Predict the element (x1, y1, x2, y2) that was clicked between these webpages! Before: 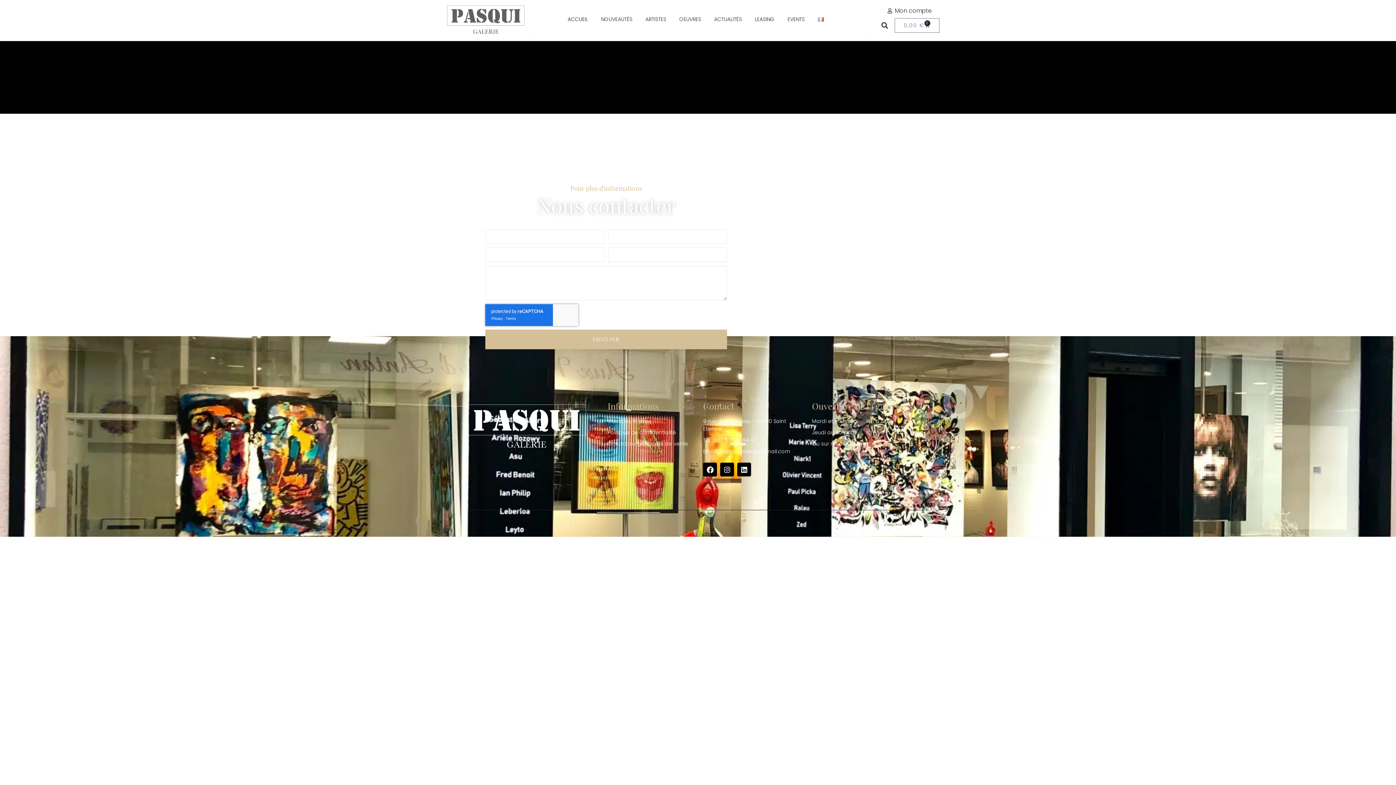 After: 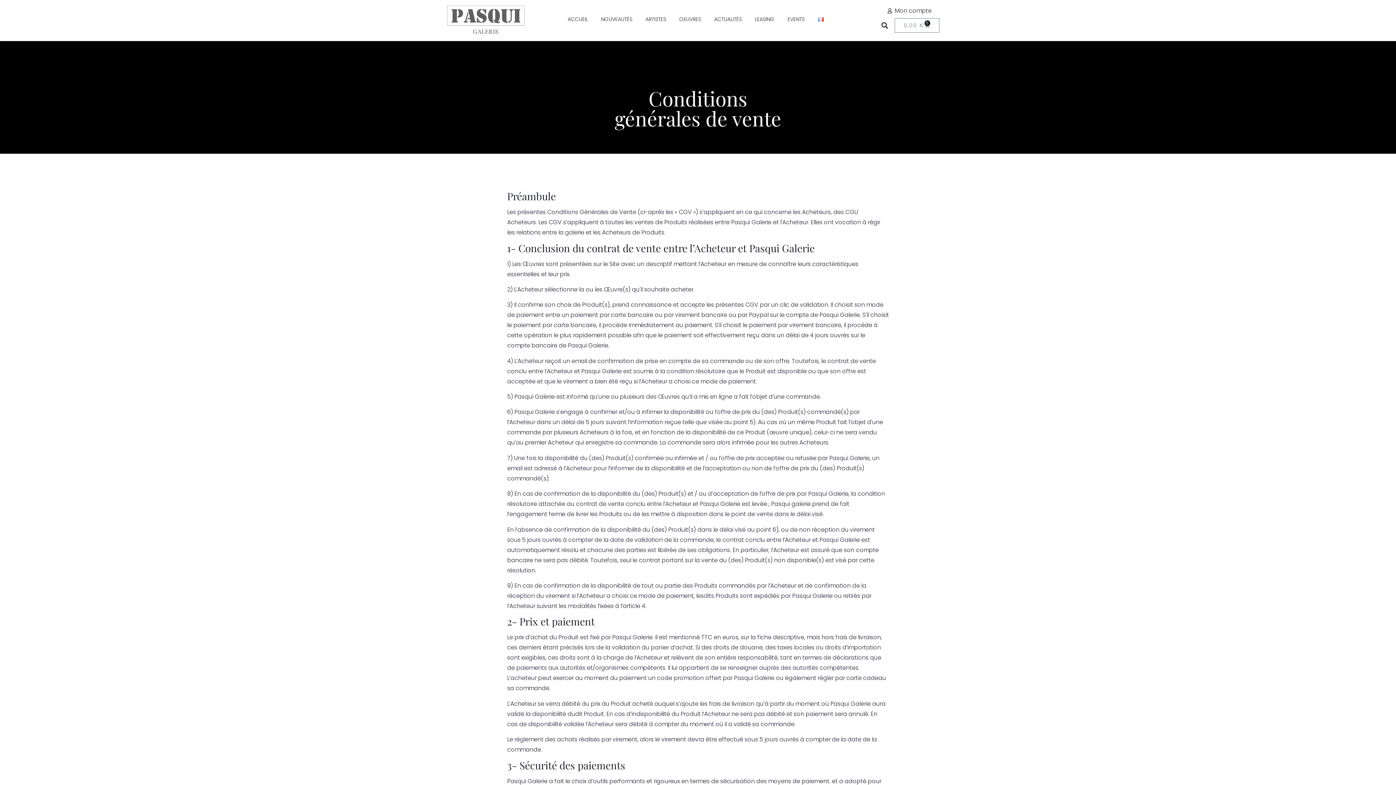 Action: bbox: (607, 440, 696, 448) label: Conditions générales de vente